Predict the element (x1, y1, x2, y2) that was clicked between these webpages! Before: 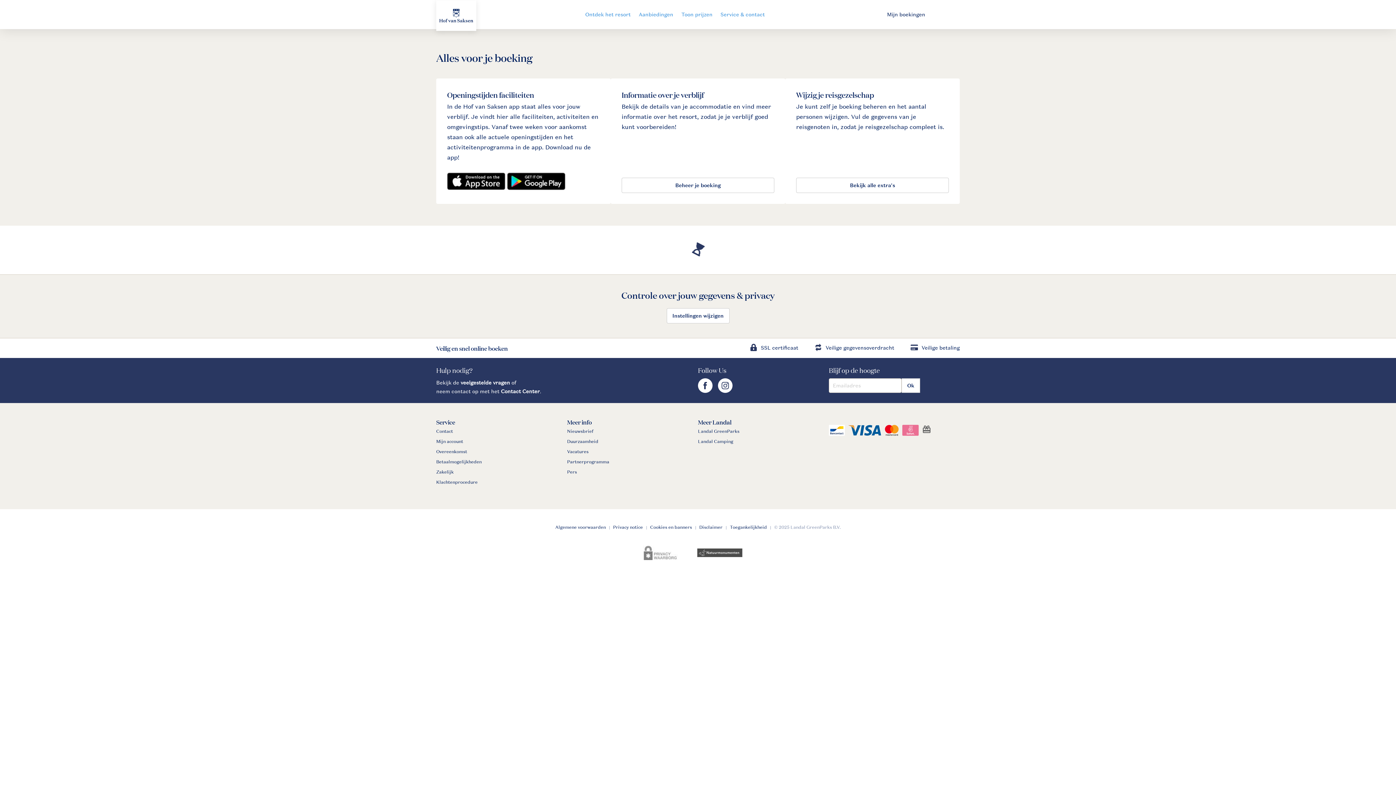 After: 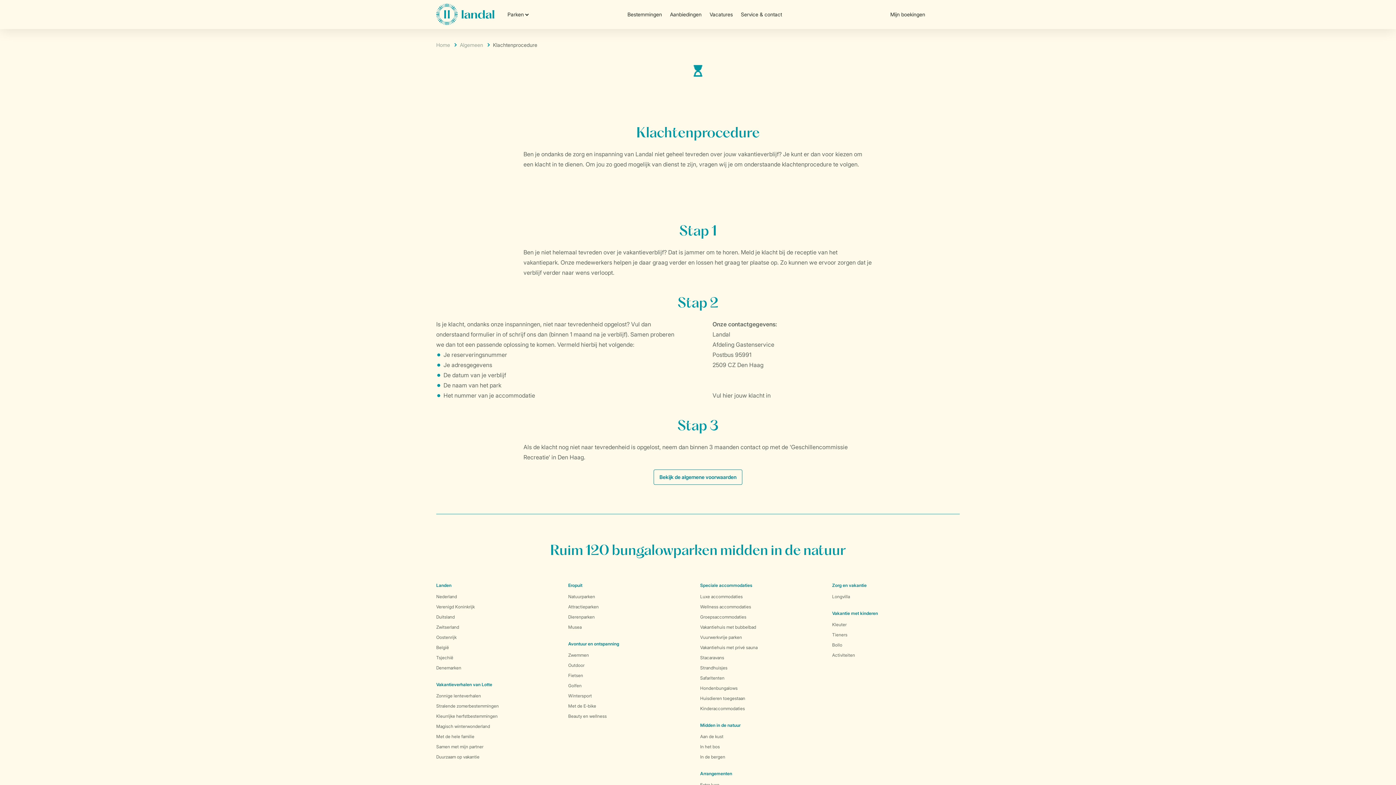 Action: bbox: (436, 479, 477, 485) label: Klachtenprocedure